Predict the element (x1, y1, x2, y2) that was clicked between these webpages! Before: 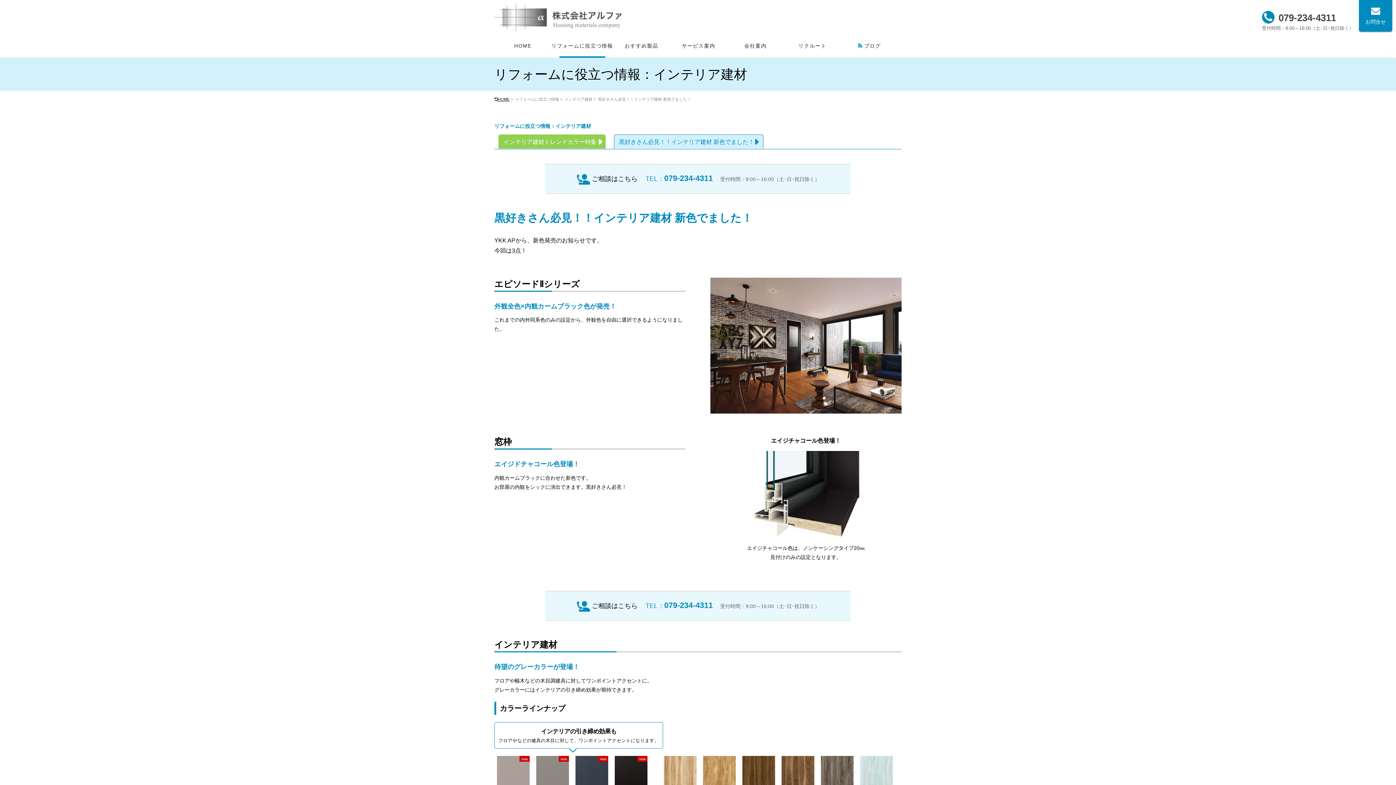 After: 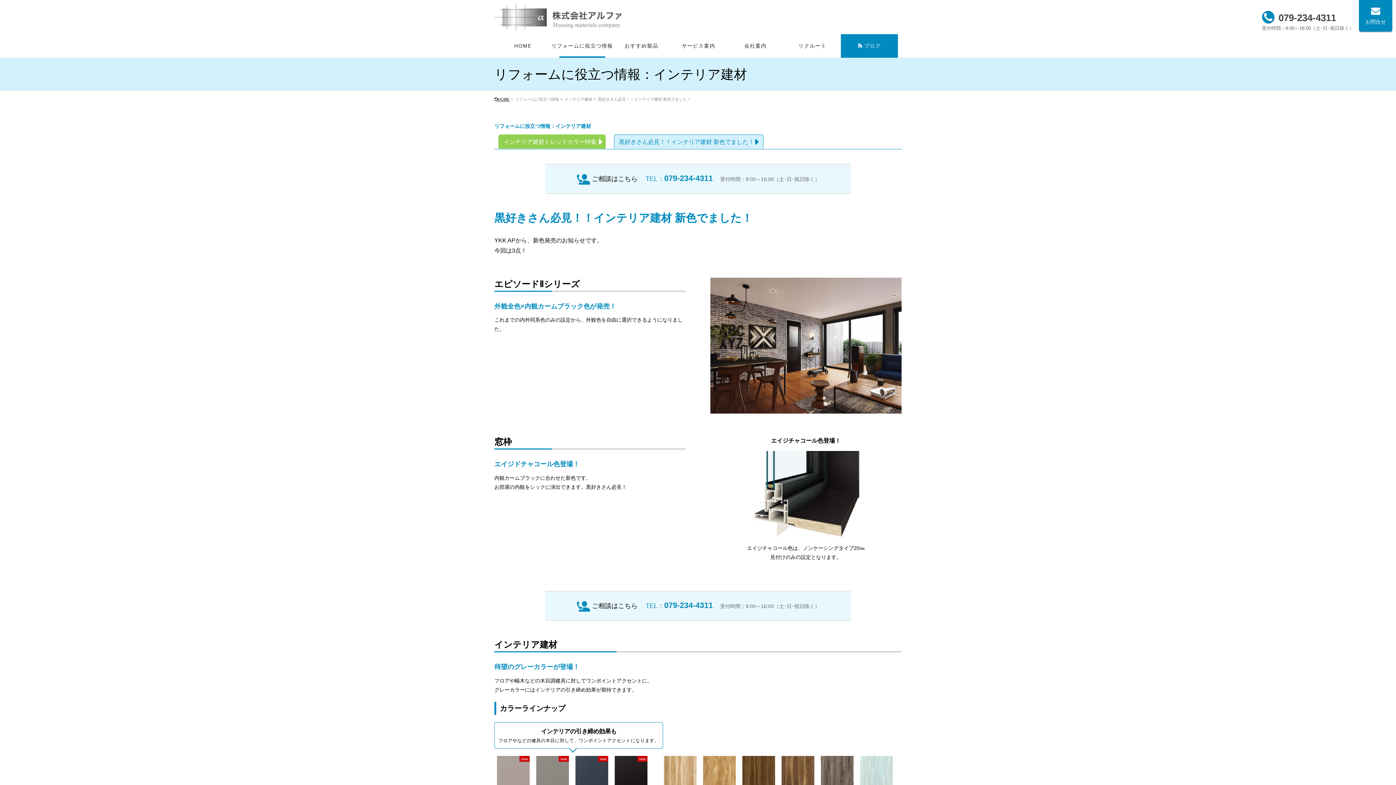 Action: bbox: (841, 34, 898, 57) label: ブログ